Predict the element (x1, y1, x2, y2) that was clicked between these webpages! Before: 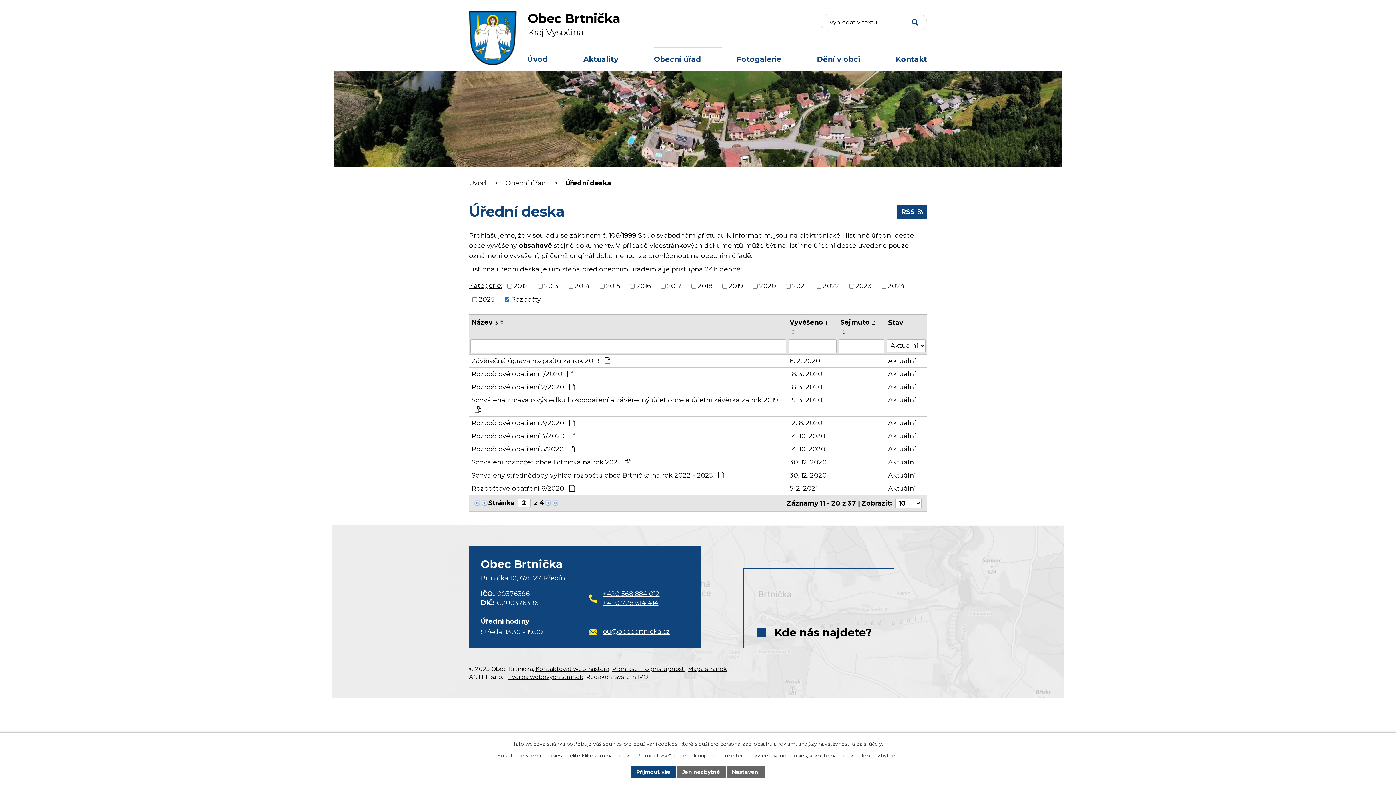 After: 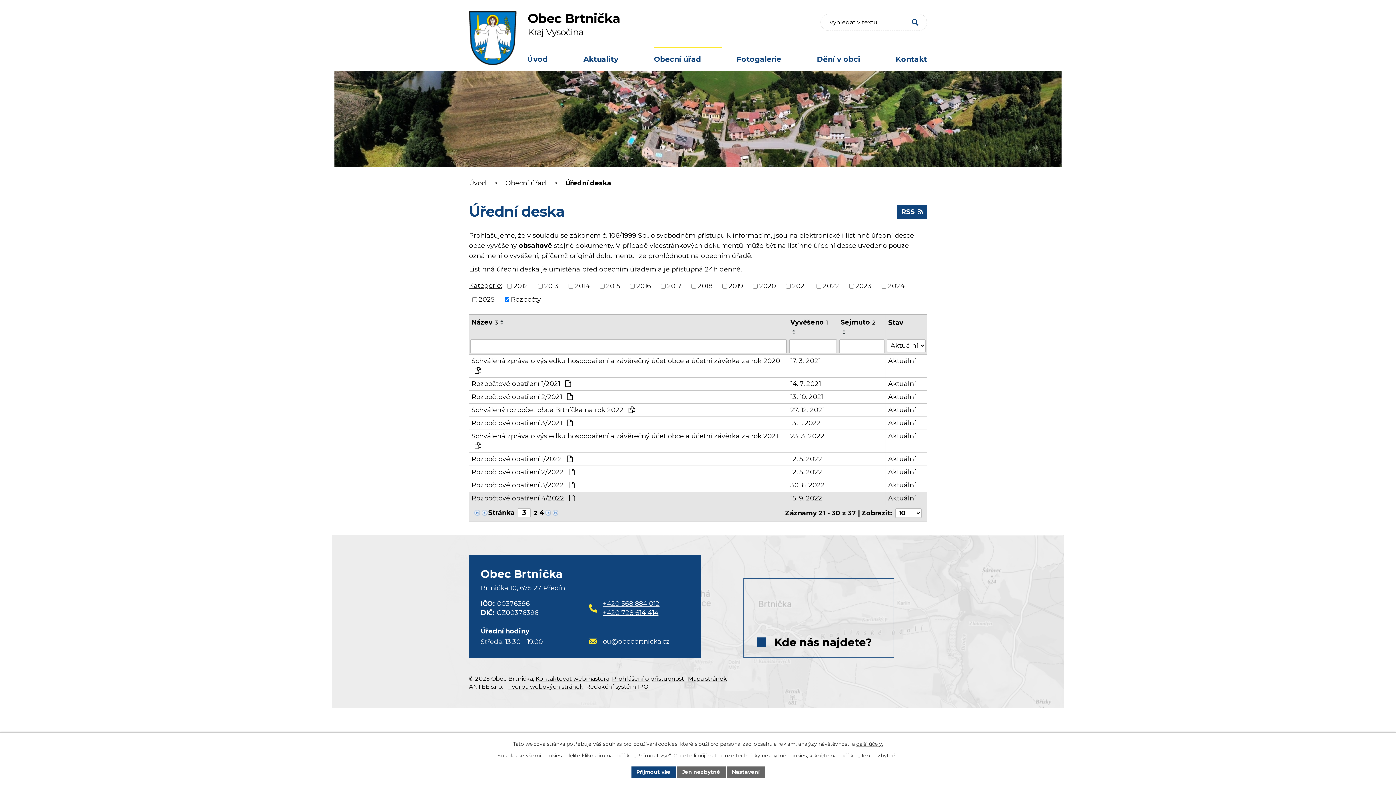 Action: bbox: (544, 498, 551, 506)